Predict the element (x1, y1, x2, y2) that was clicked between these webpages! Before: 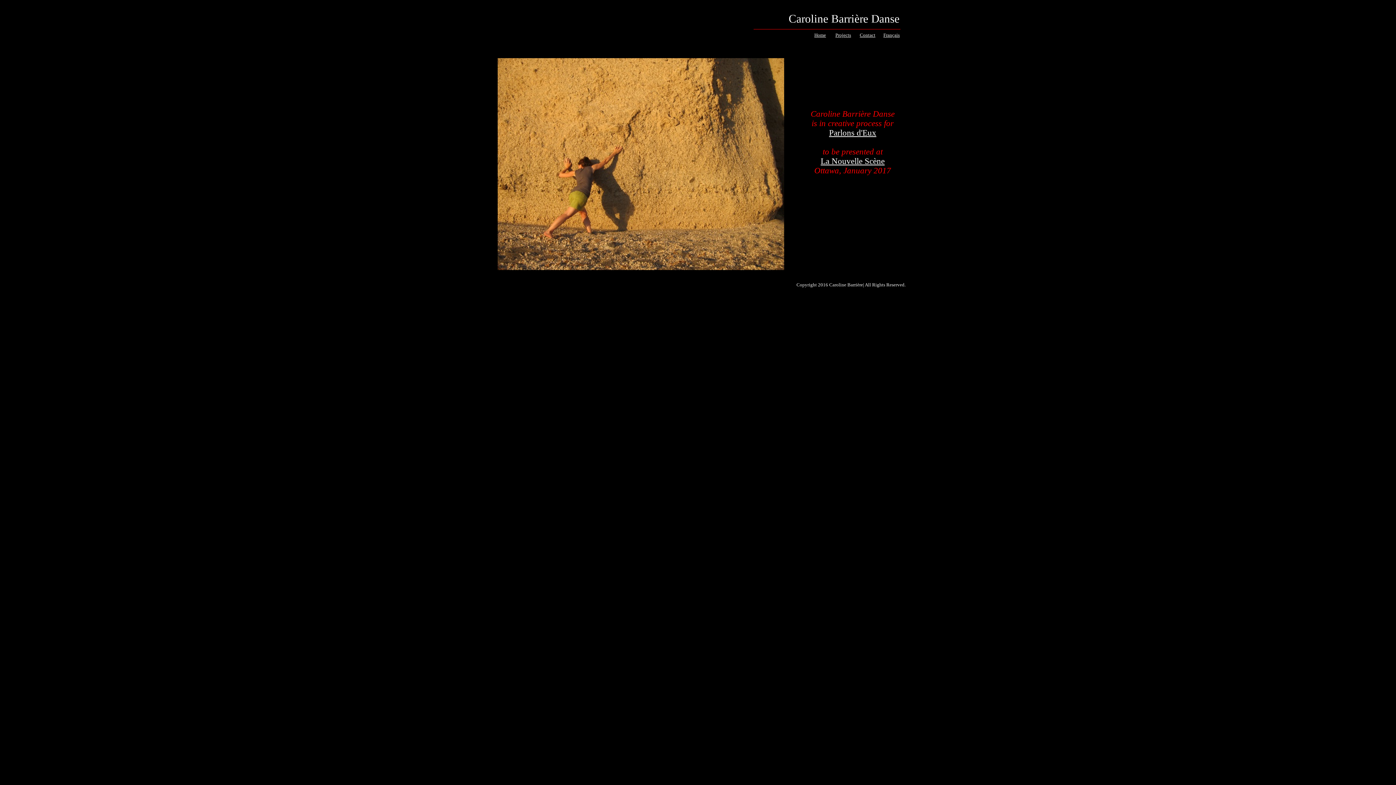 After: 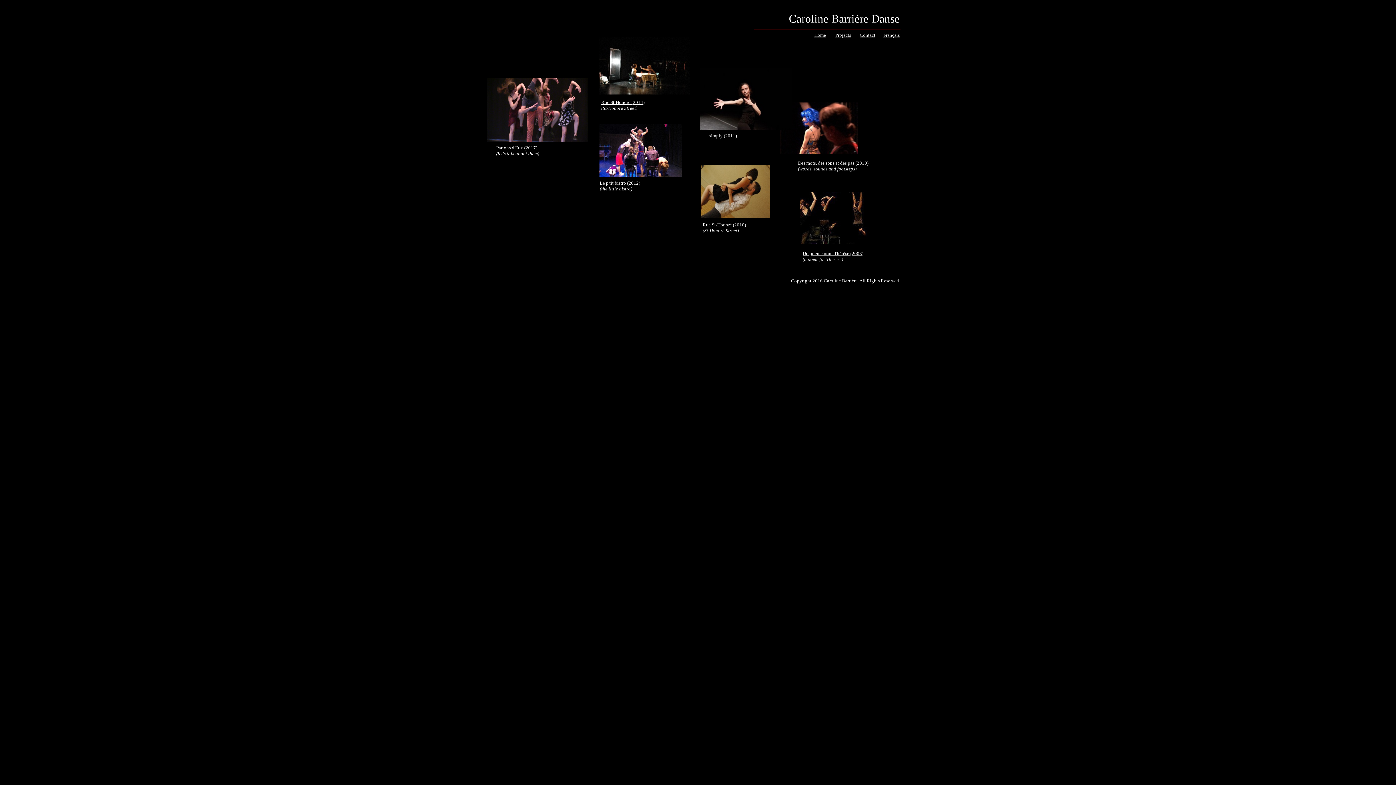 Action: bbox: (835, 32, 851, 37) label: Projects
